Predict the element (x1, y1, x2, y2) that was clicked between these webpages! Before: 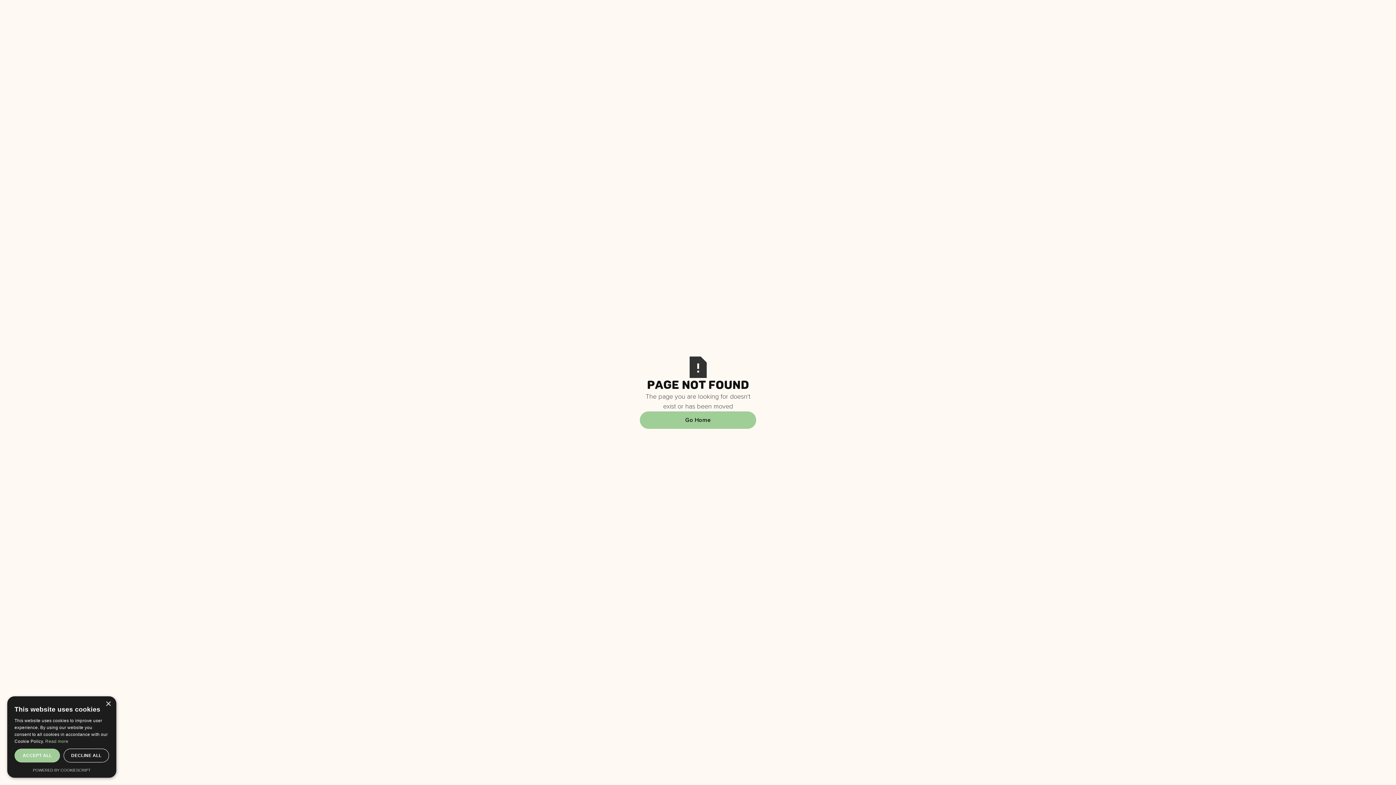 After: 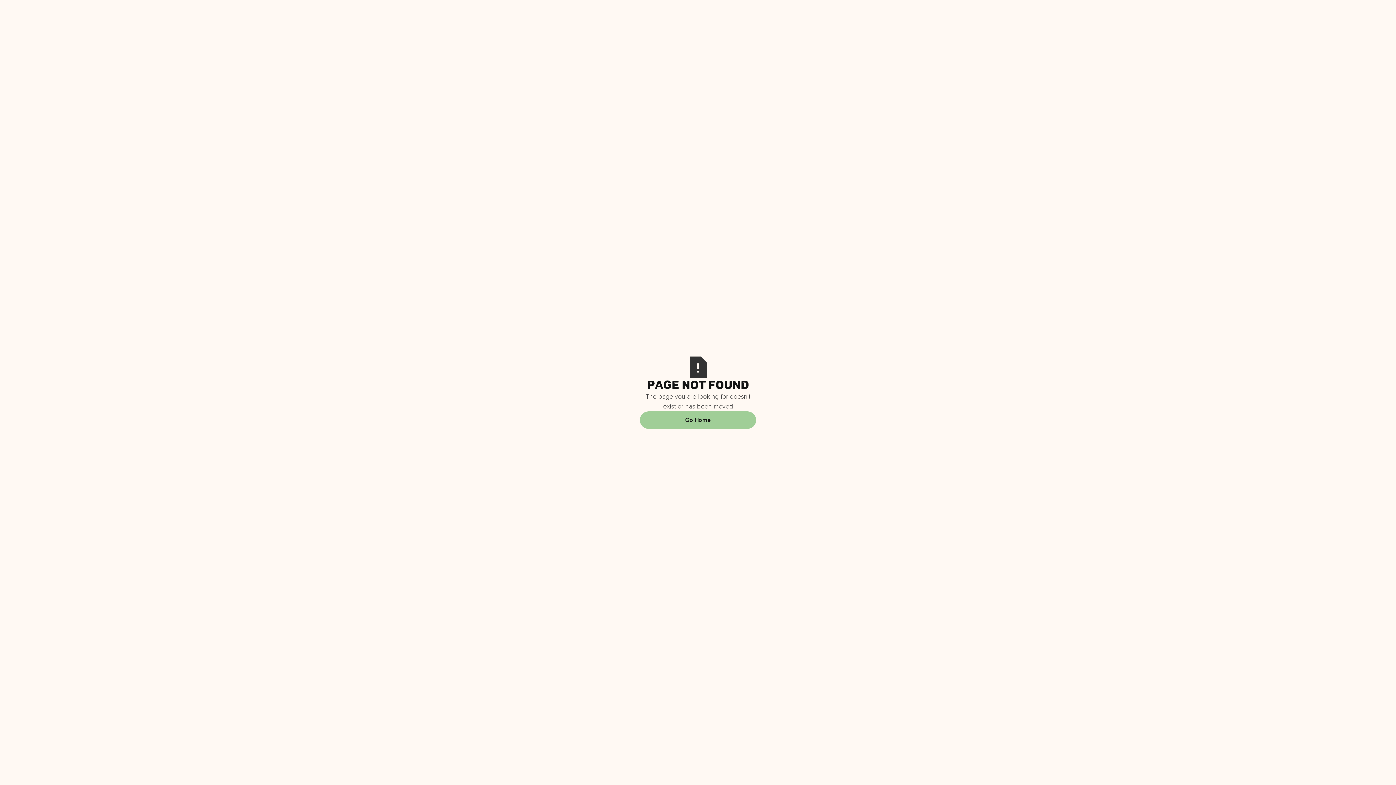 Action: bbox: (63, 749, 109, 762) label: DECLINE ALL